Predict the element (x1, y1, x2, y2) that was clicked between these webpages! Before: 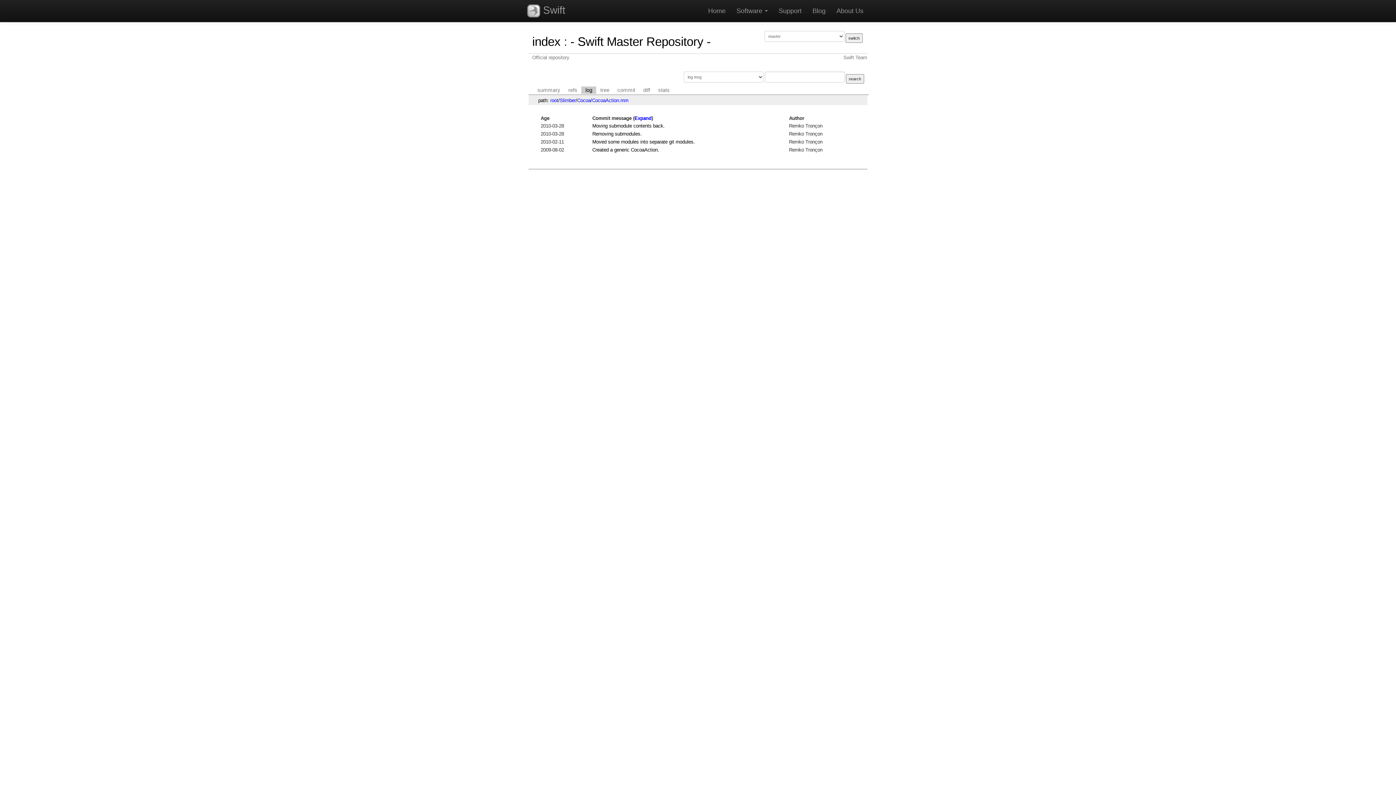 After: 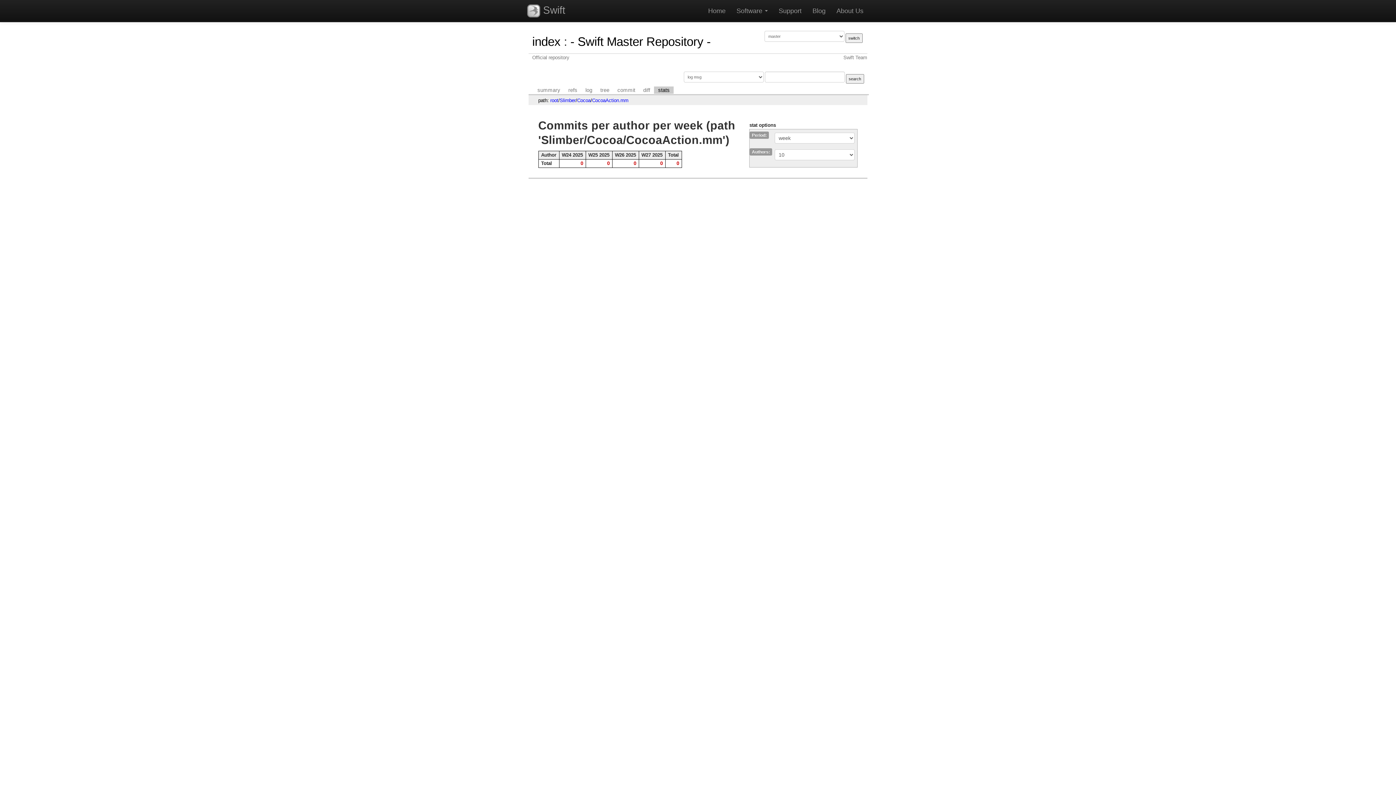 Action: bbox: (654, 86, 673, 93) label: stats